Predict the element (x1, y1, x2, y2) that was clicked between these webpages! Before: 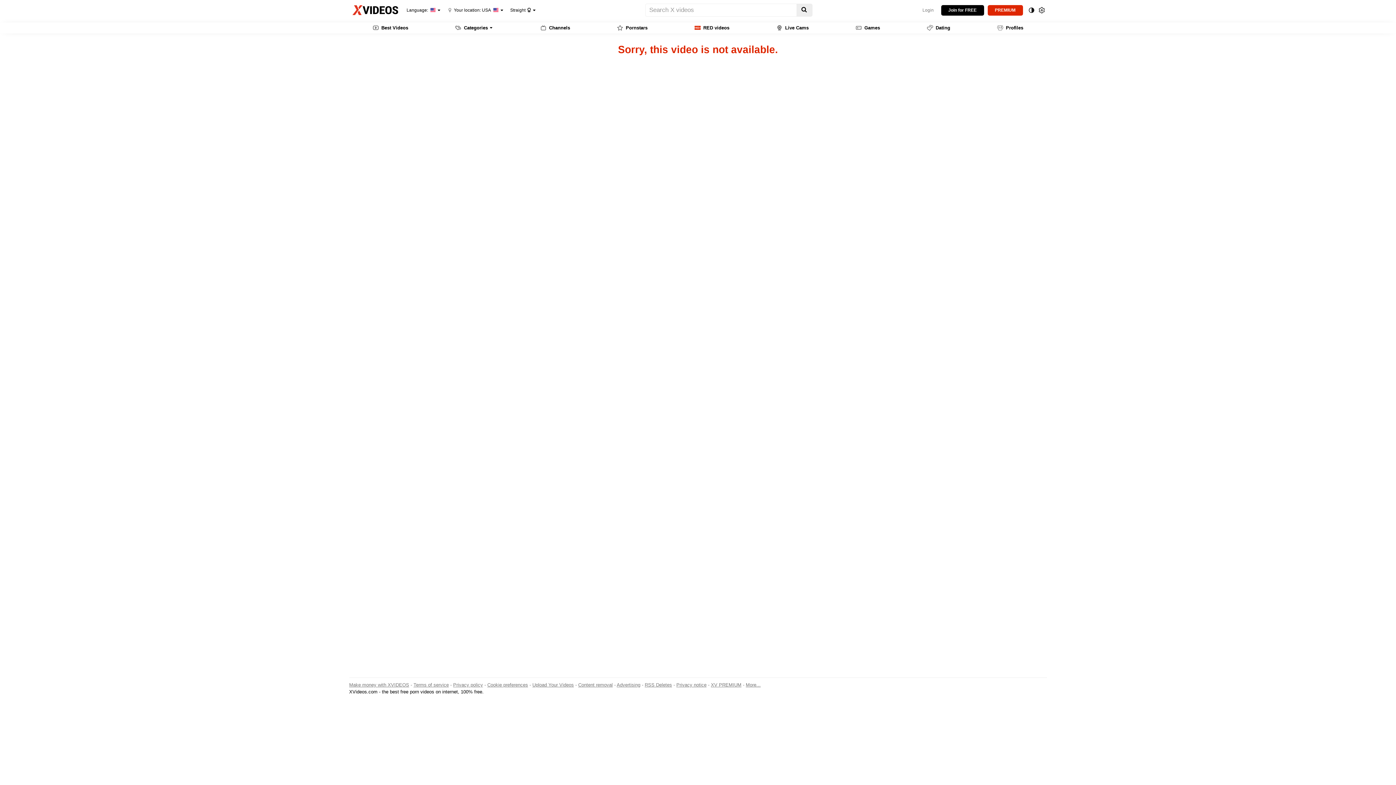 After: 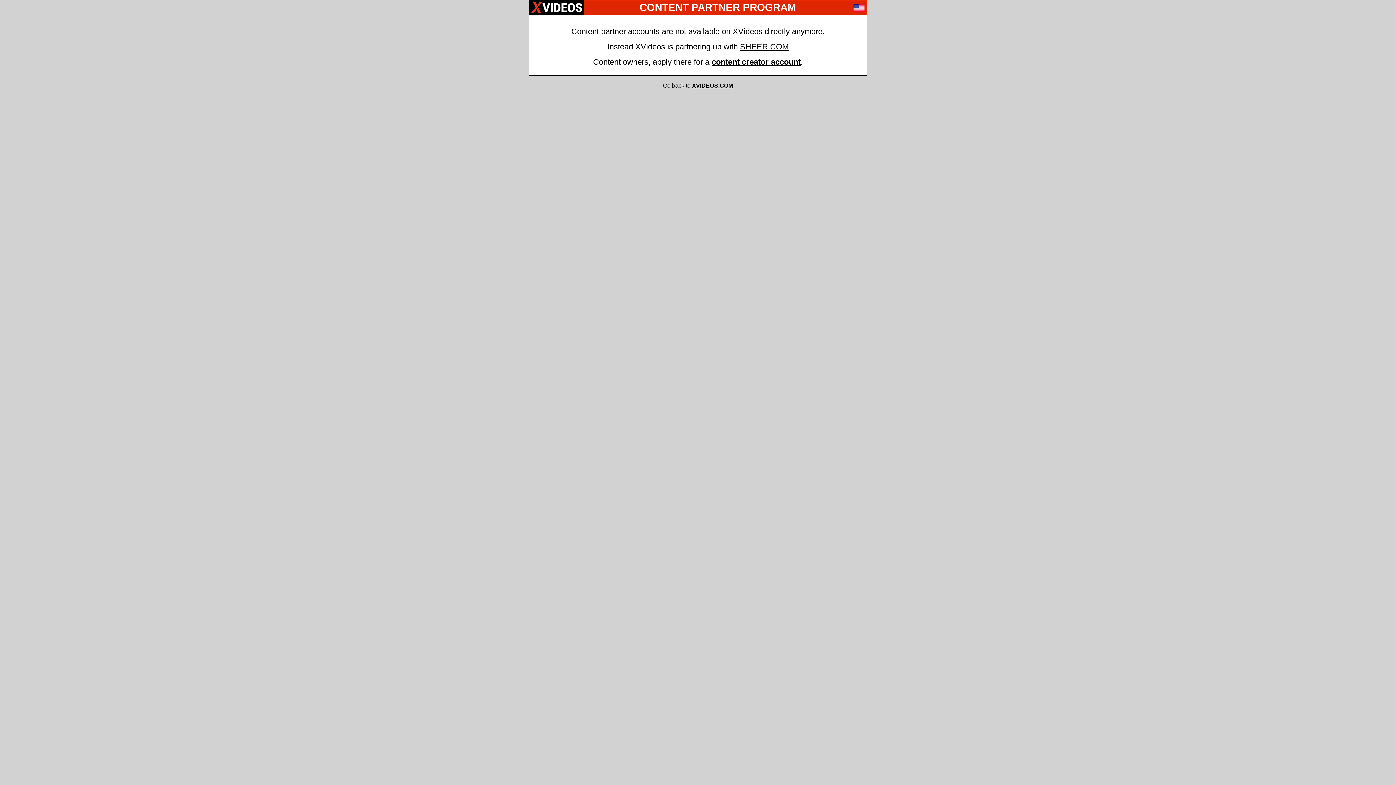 Action: label: Make money with XVIDEOS bbox: (349, 682, 409, 688)